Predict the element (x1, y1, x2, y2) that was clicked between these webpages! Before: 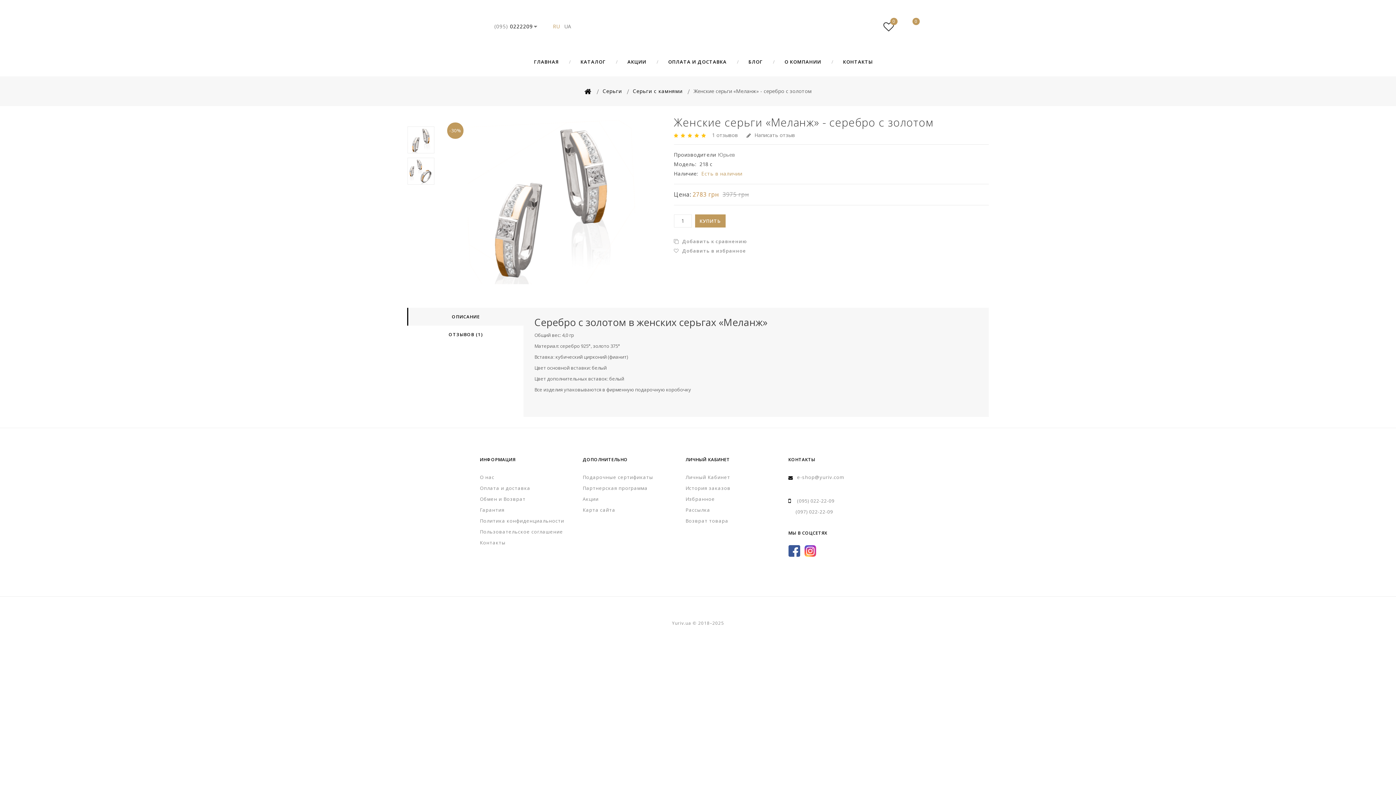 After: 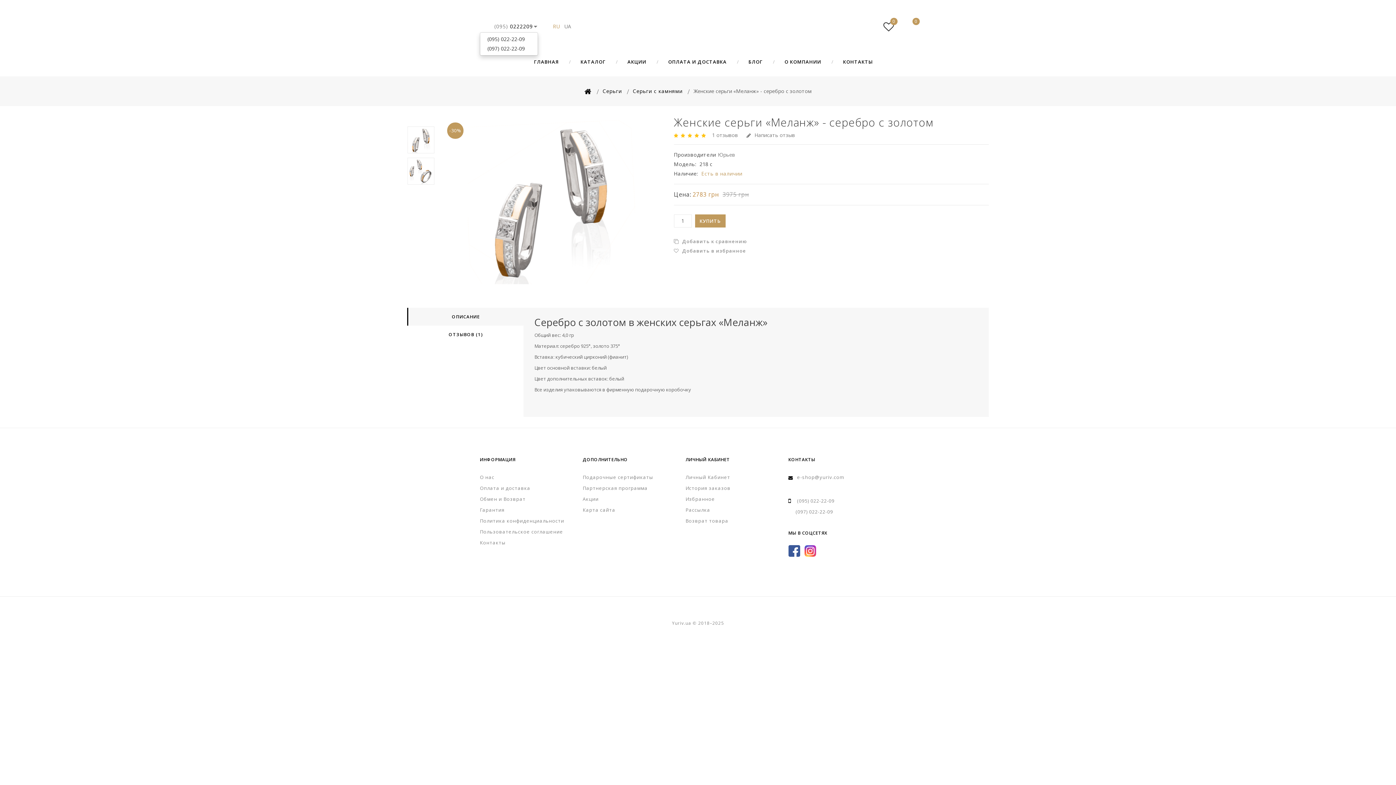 Action: bbox: (480, 21, 533, 31) label: (095) 0222209